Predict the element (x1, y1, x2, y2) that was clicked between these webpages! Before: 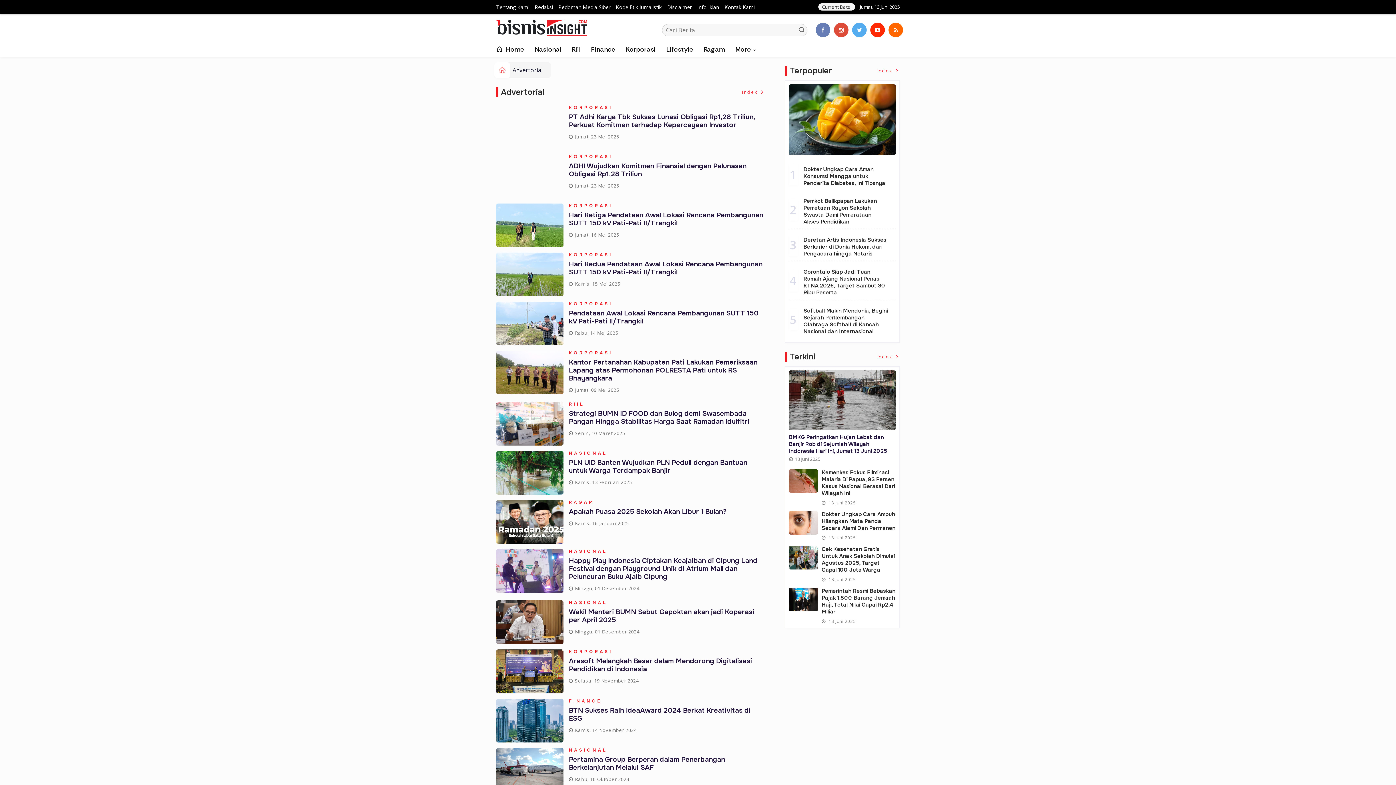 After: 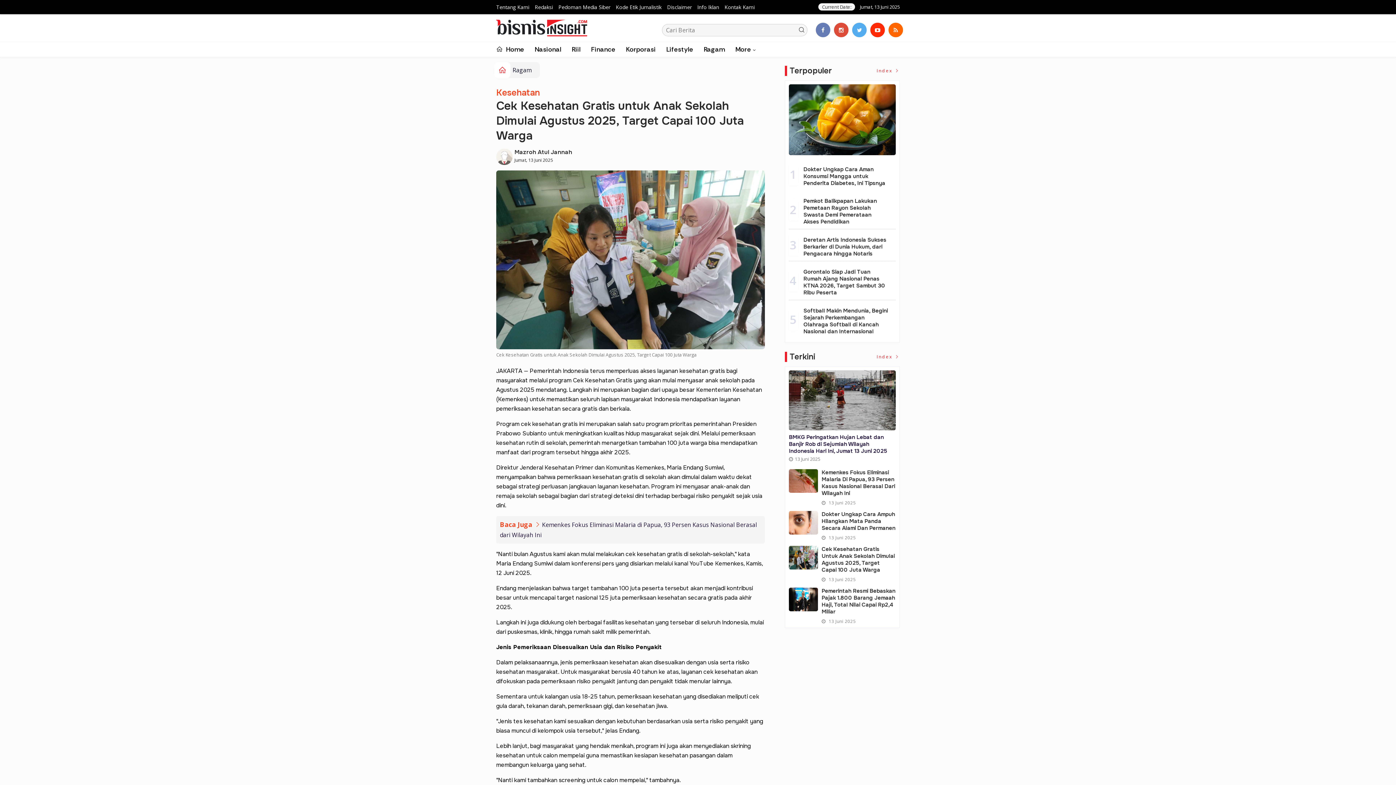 Action: bbox: (821, 545, 894, 573) label: Cek Kesehatan Gratis Untuk Anak Sekolah Dimulai Agustus 2025, Target Capai 100 Juta Warga